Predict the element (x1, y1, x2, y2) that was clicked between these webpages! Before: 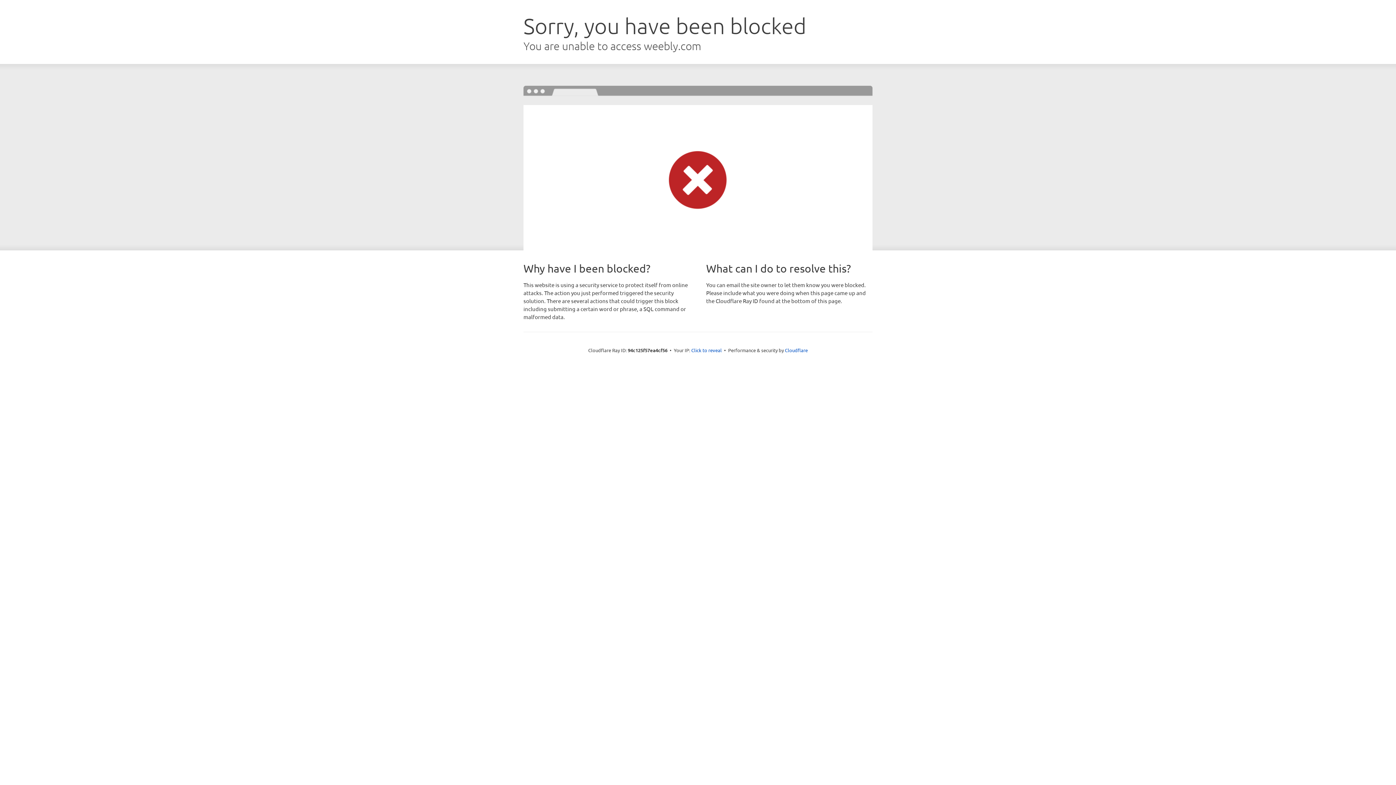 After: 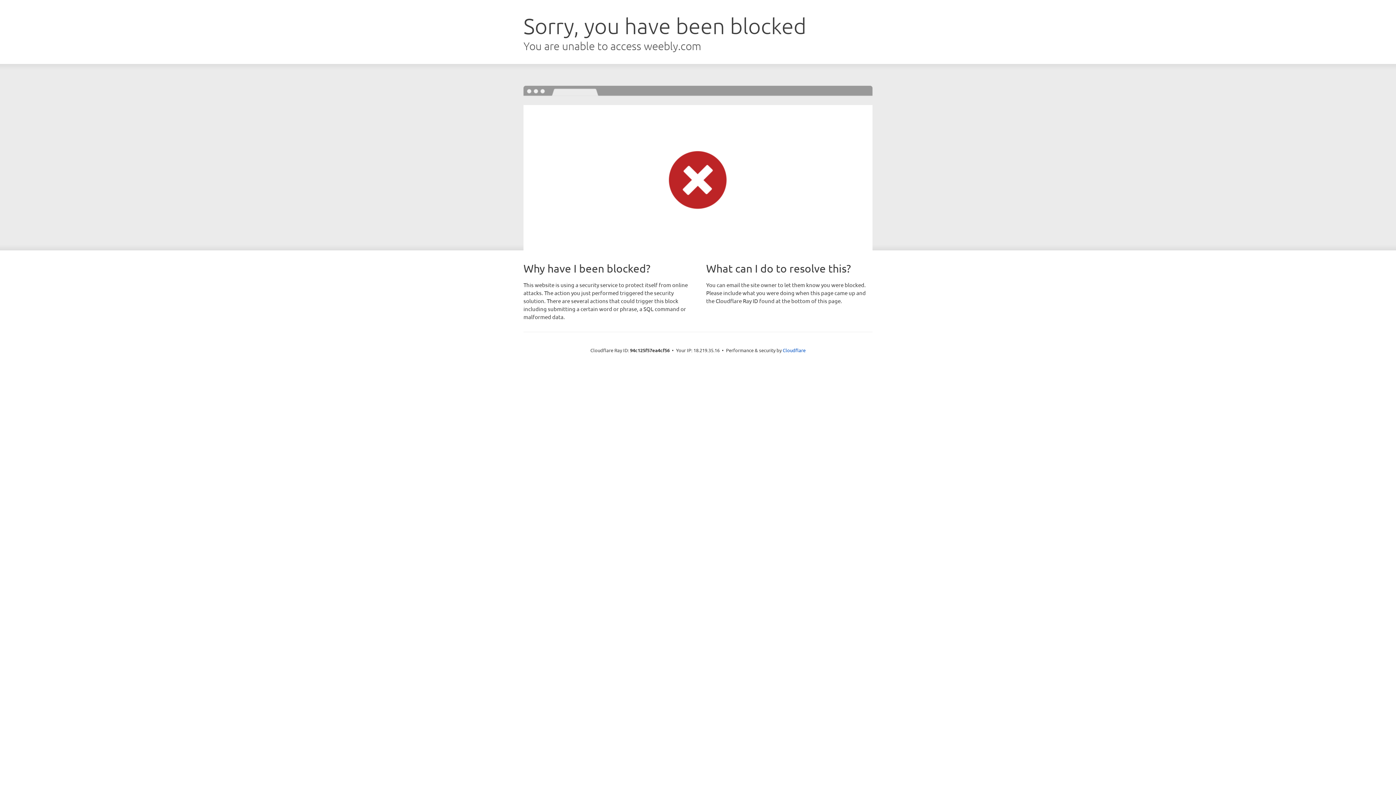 Action: label: Click to reveal bbox: (691, 346, 722, 353)